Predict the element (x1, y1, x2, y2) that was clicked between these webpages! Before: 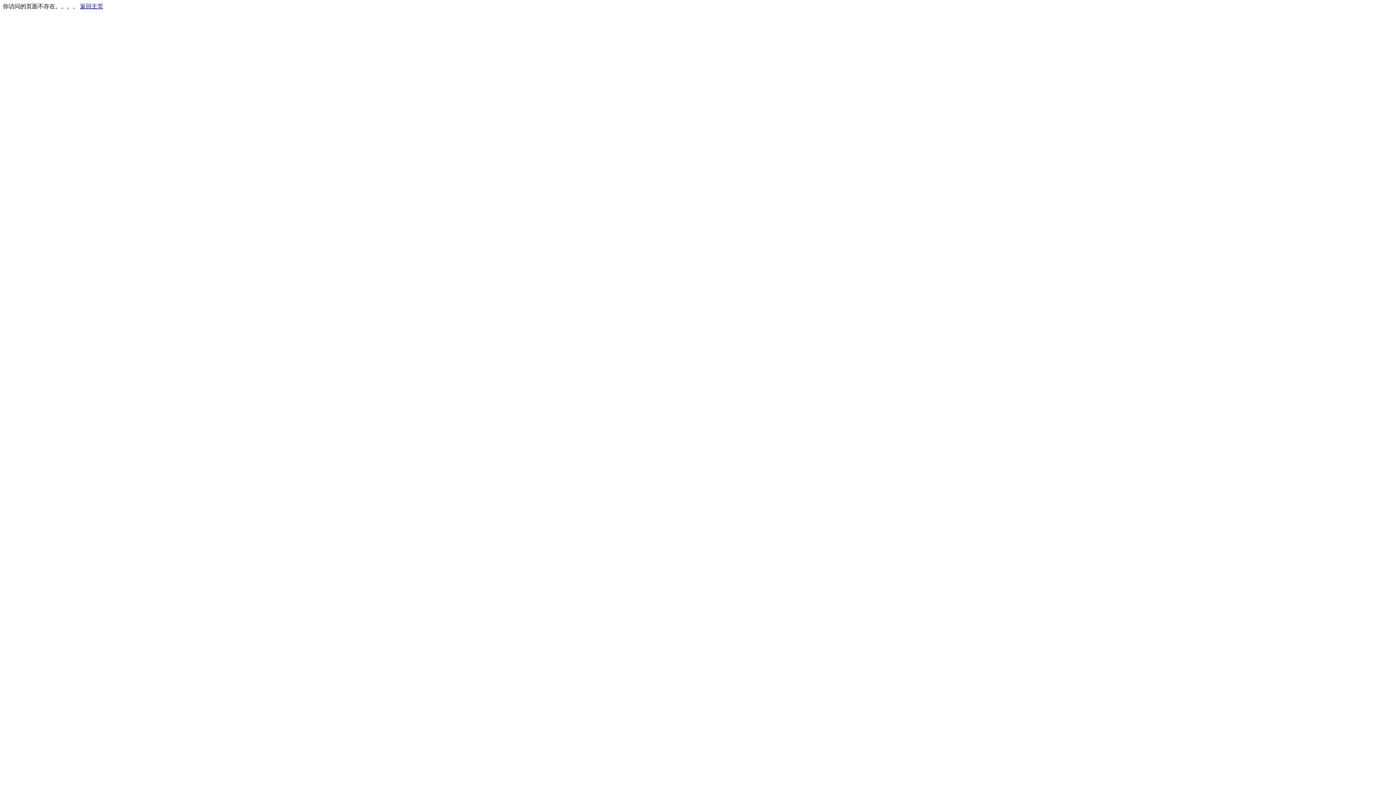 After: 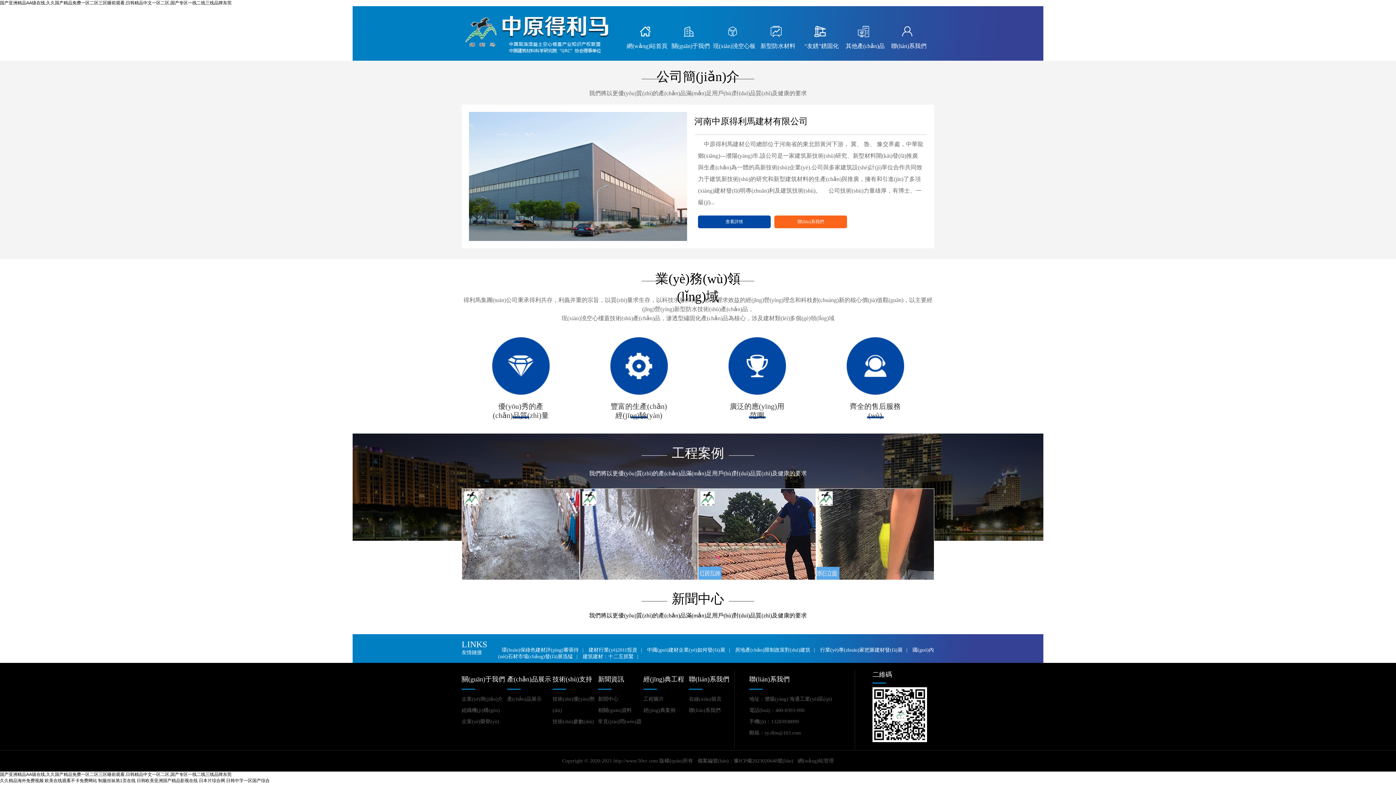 Action: label: 返回主页 bbox: (80, 3, 103, 9)